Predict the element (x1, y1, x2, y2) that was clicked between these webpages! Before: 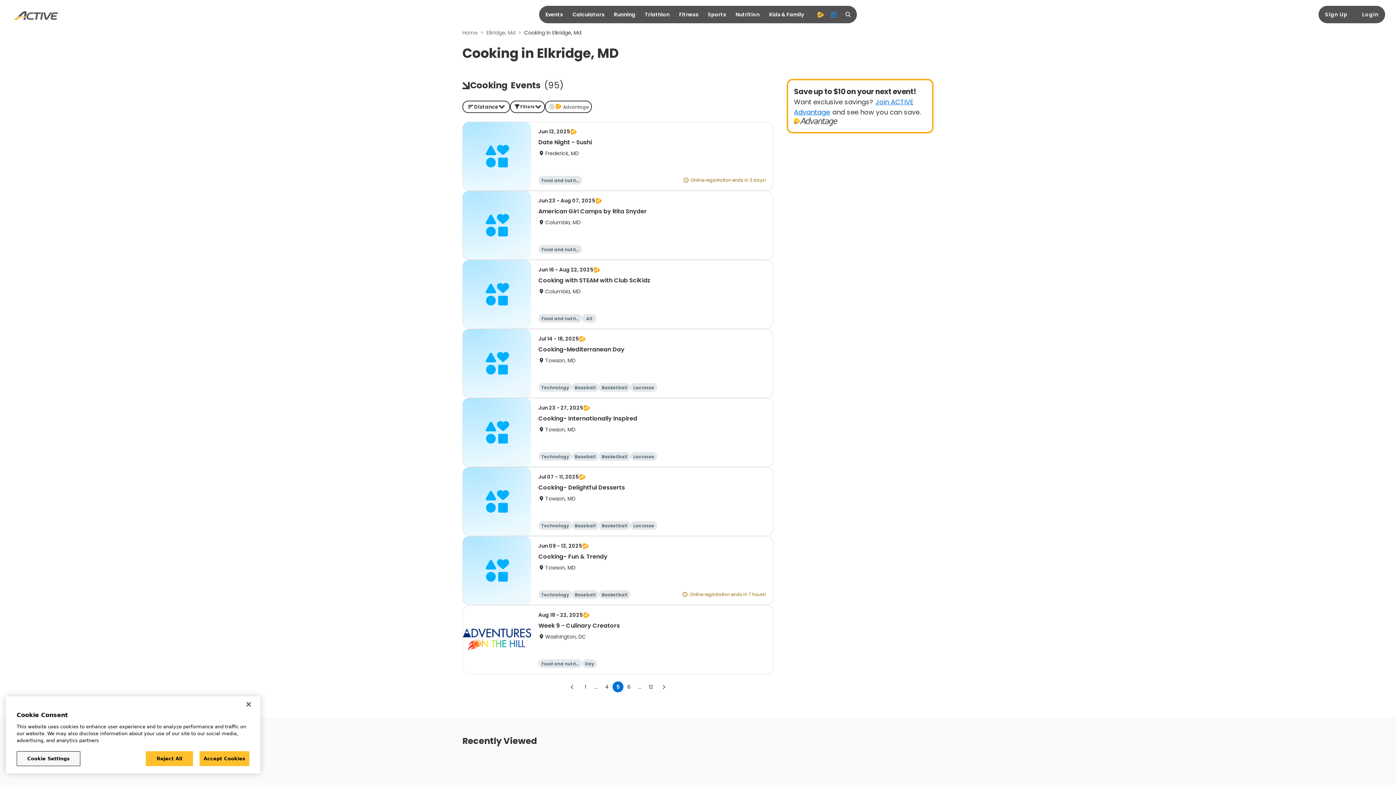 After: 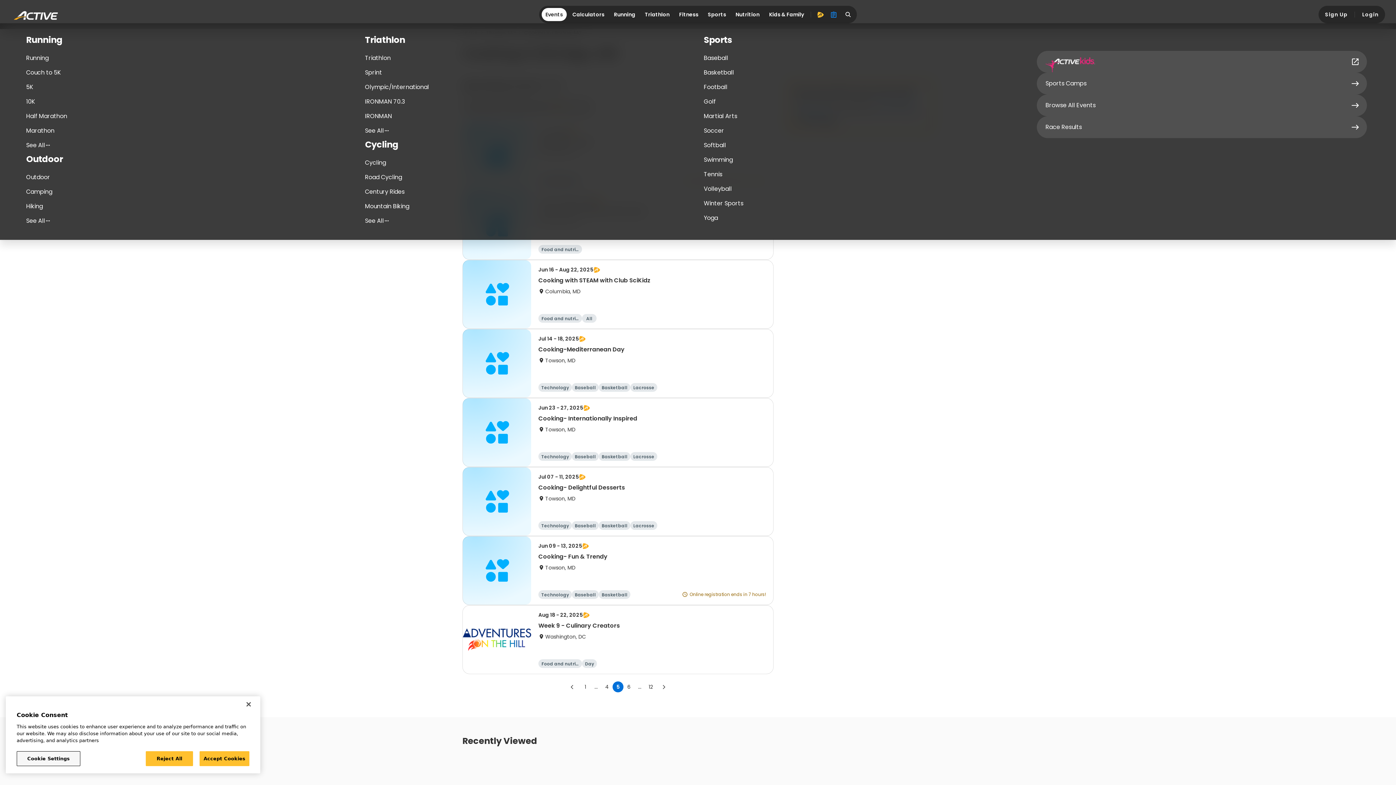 Action: label: Events bbox: (541, 8, 566, 21)